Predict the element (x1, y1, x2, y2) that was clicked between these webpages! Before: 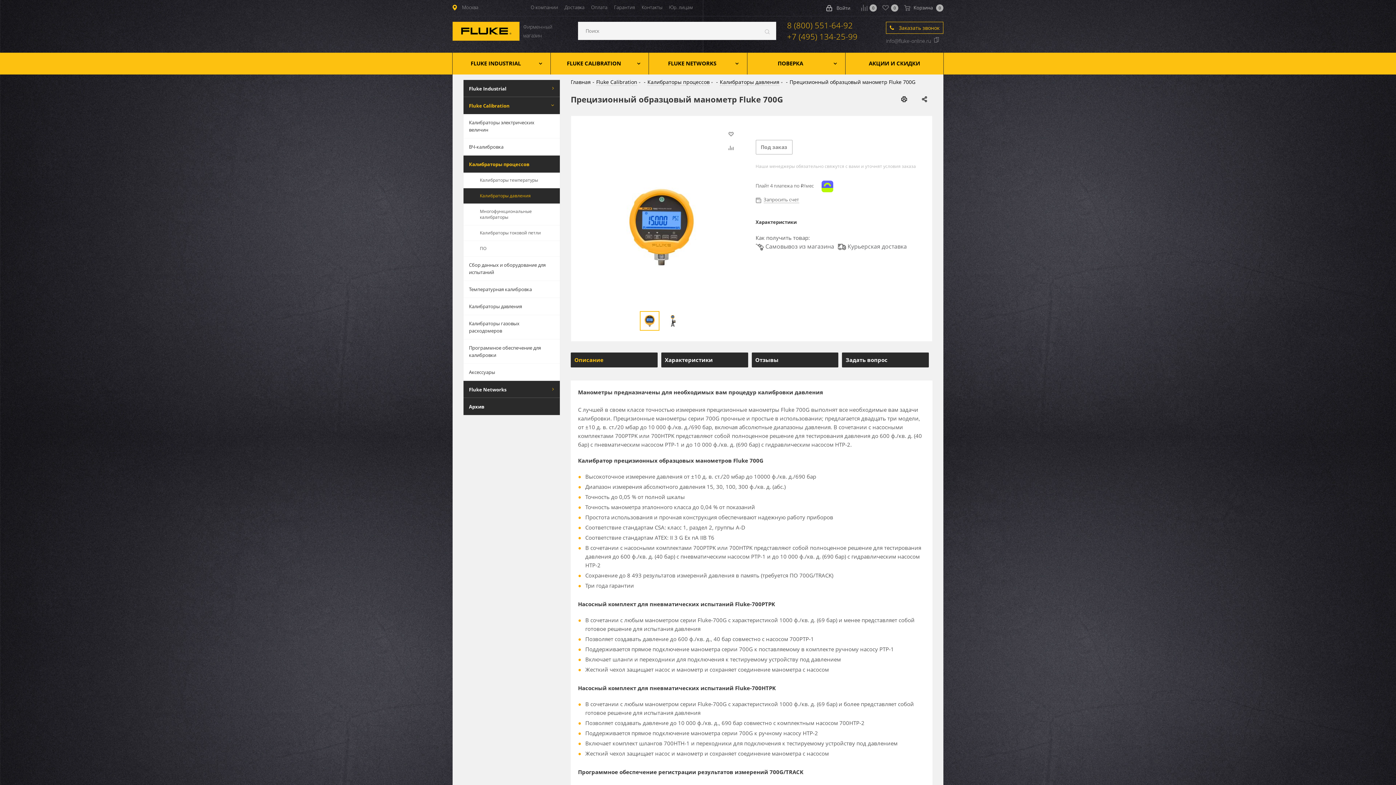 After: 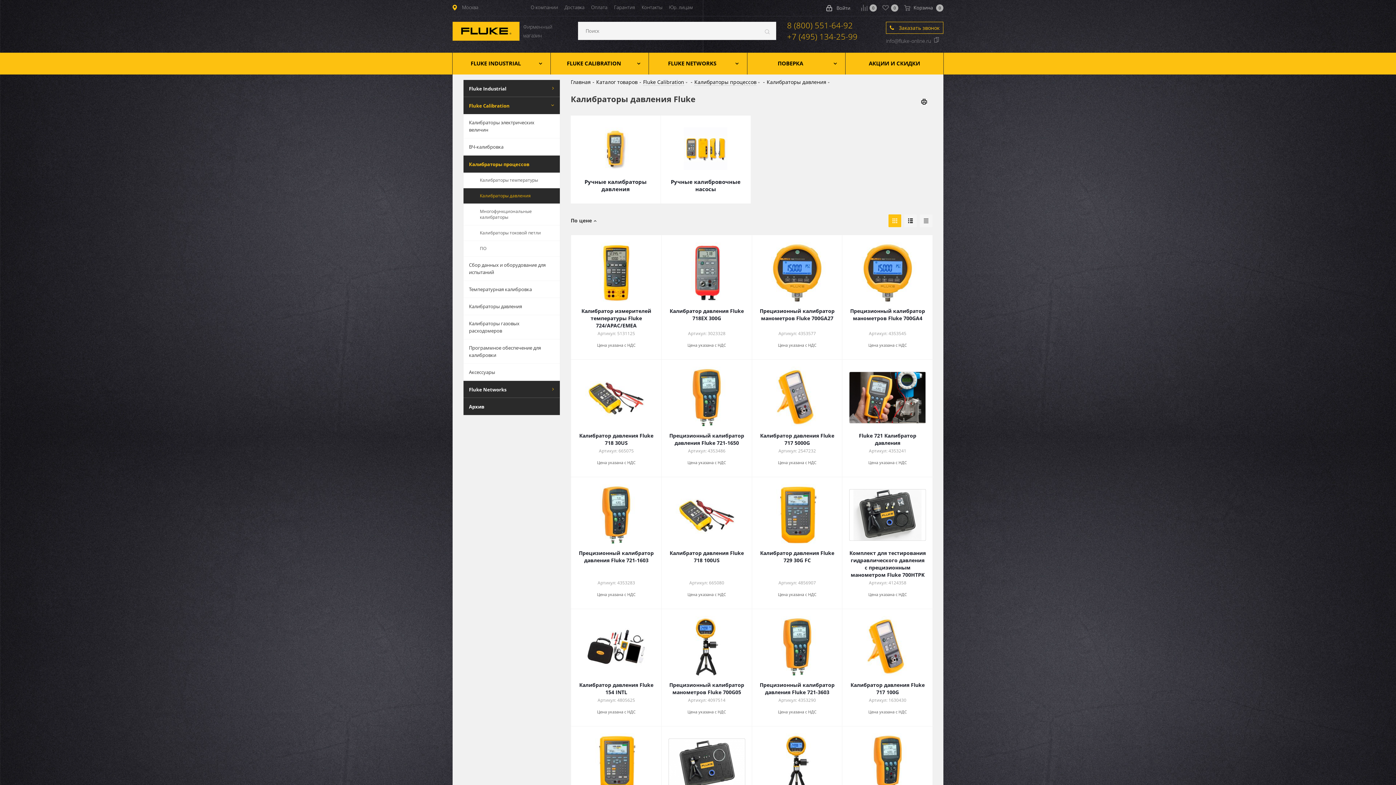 Action: bbox: (720, 78, 779, 85) label: Калибраторы давления